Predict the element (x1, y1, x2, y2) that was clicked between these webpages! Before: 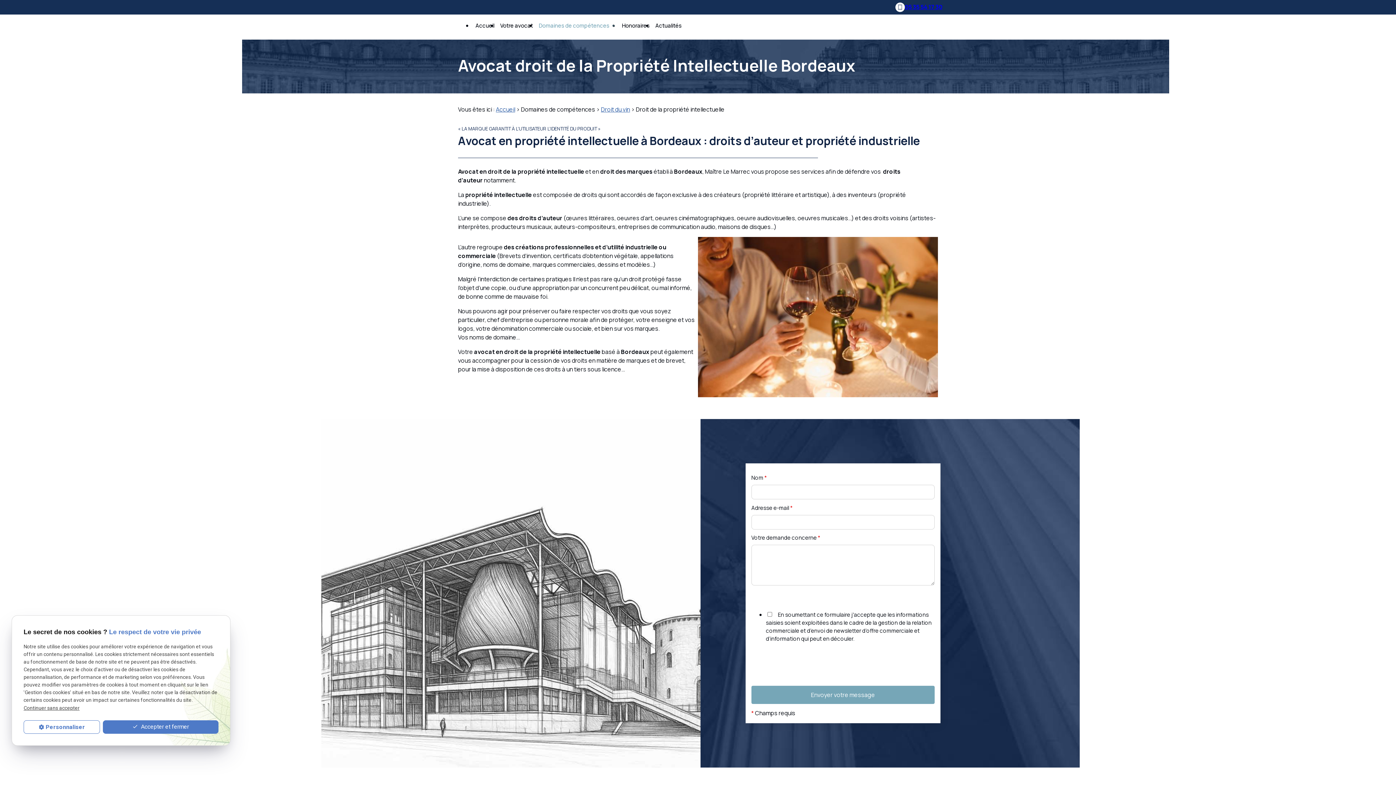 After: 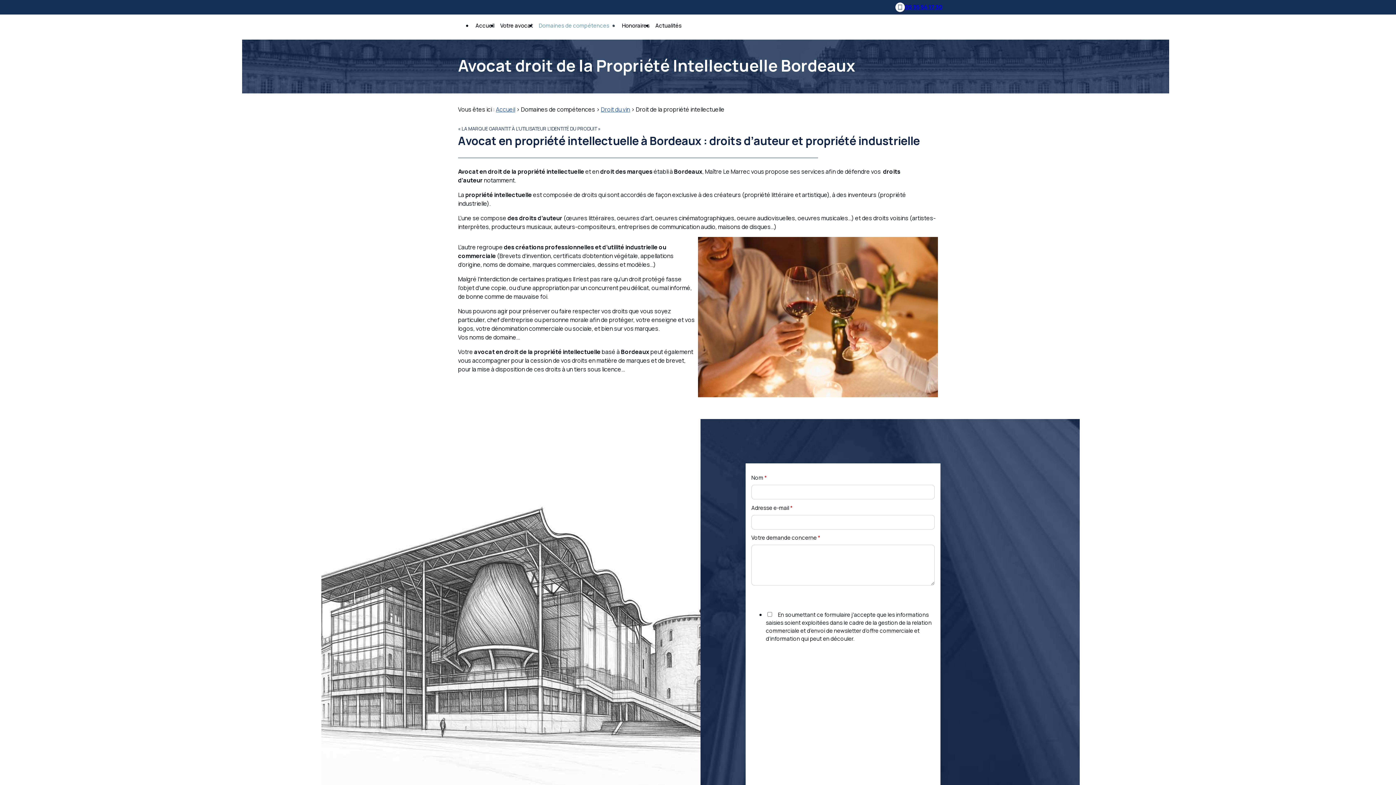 Action: label:  Accepter et fermer bbox: (102, 720, 218, 734)